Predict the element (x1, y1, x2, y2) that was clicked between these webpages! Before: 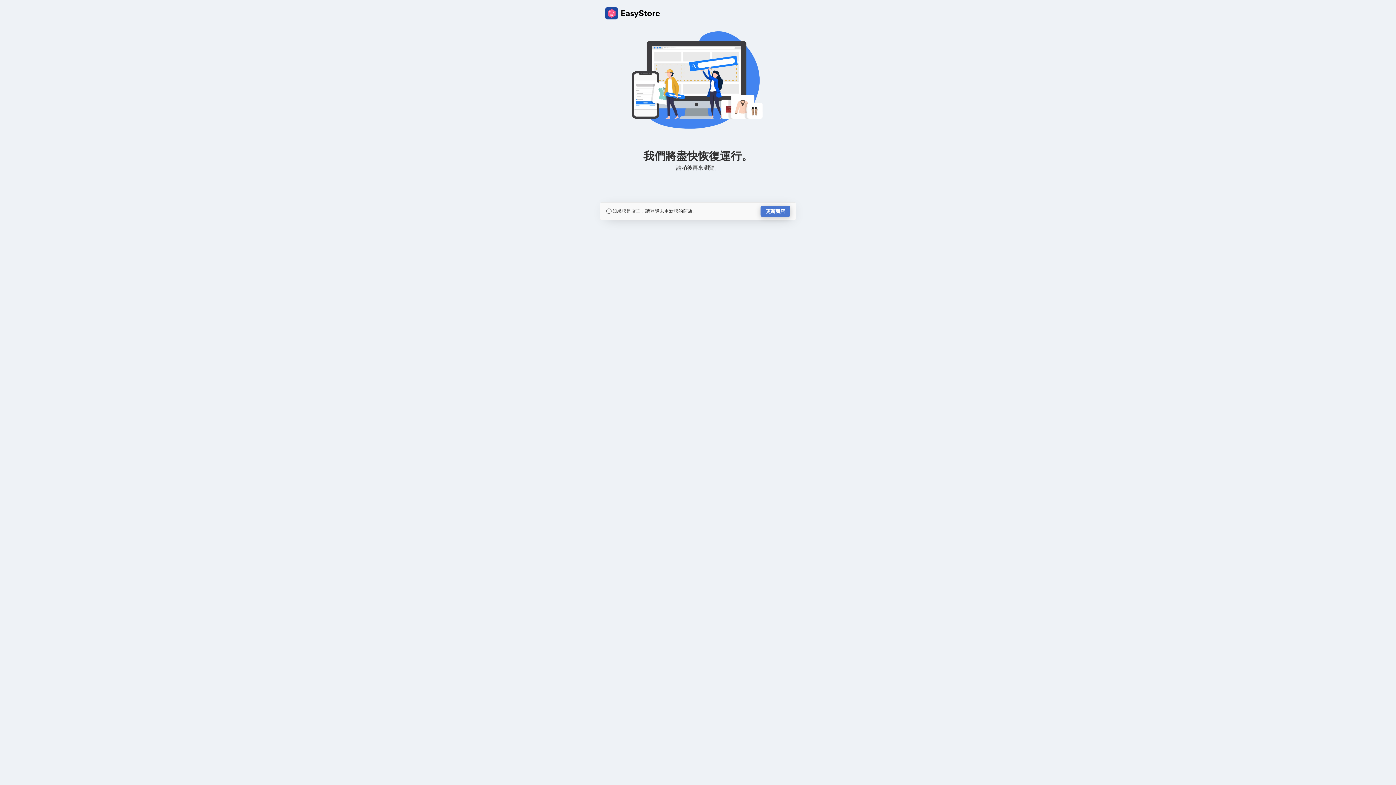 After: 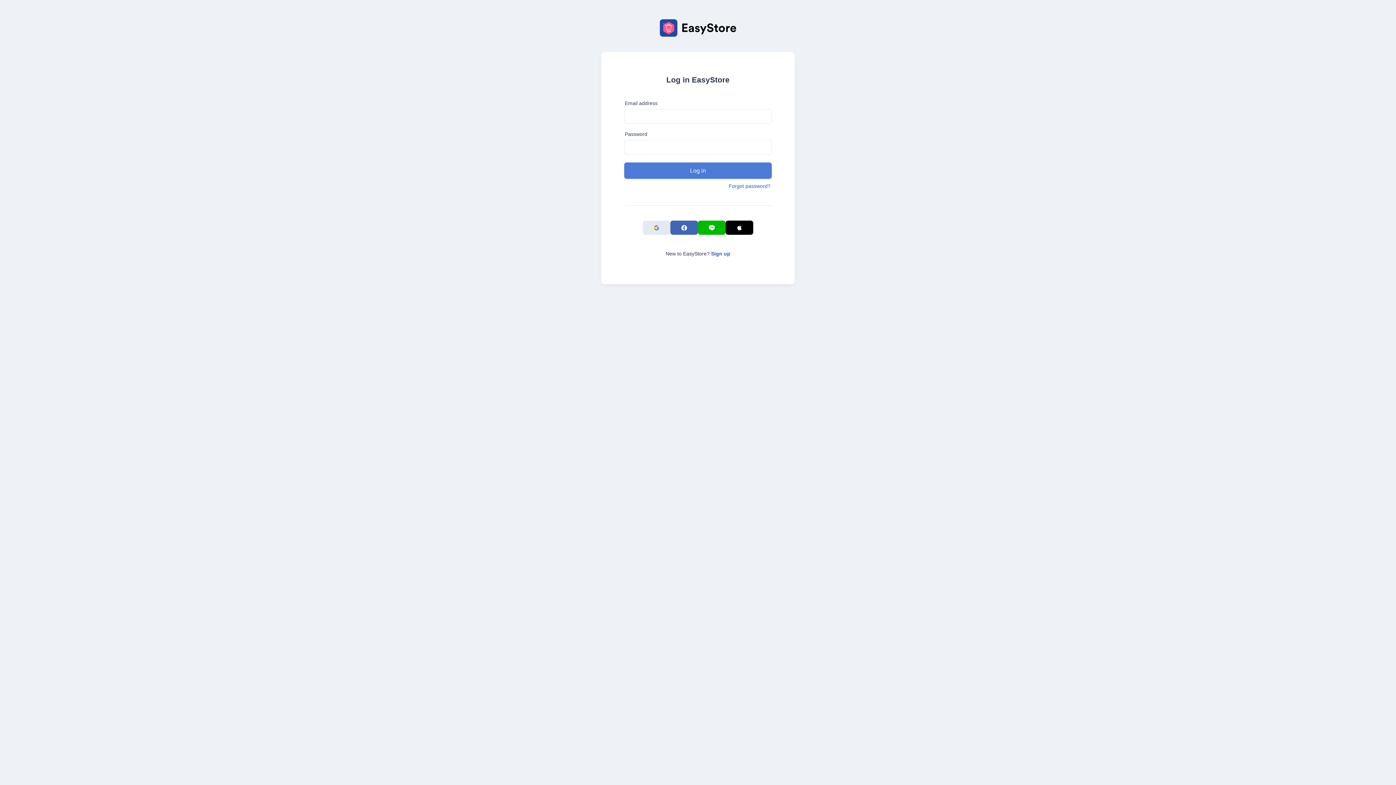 Action: label: 更新商店 bbox: (760, 205, 790, 217)